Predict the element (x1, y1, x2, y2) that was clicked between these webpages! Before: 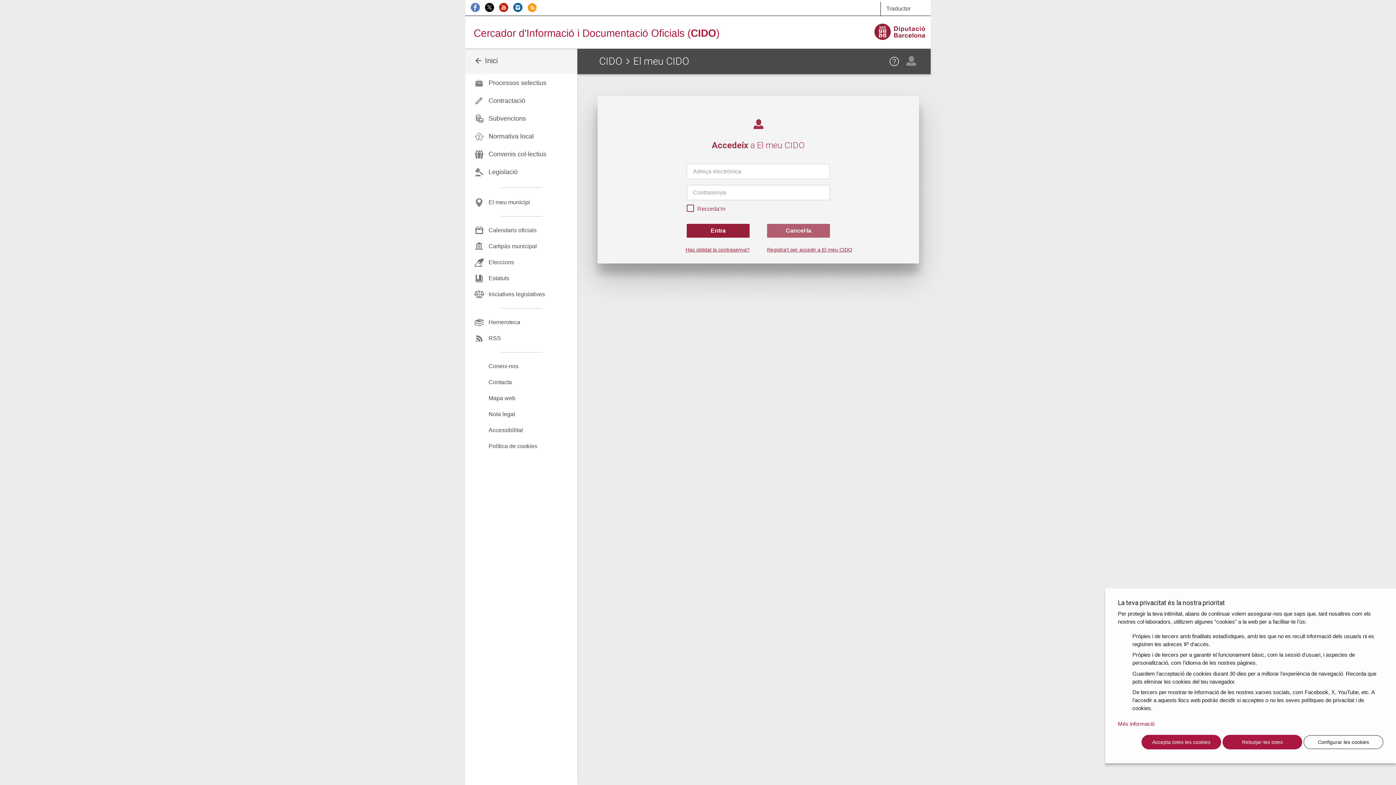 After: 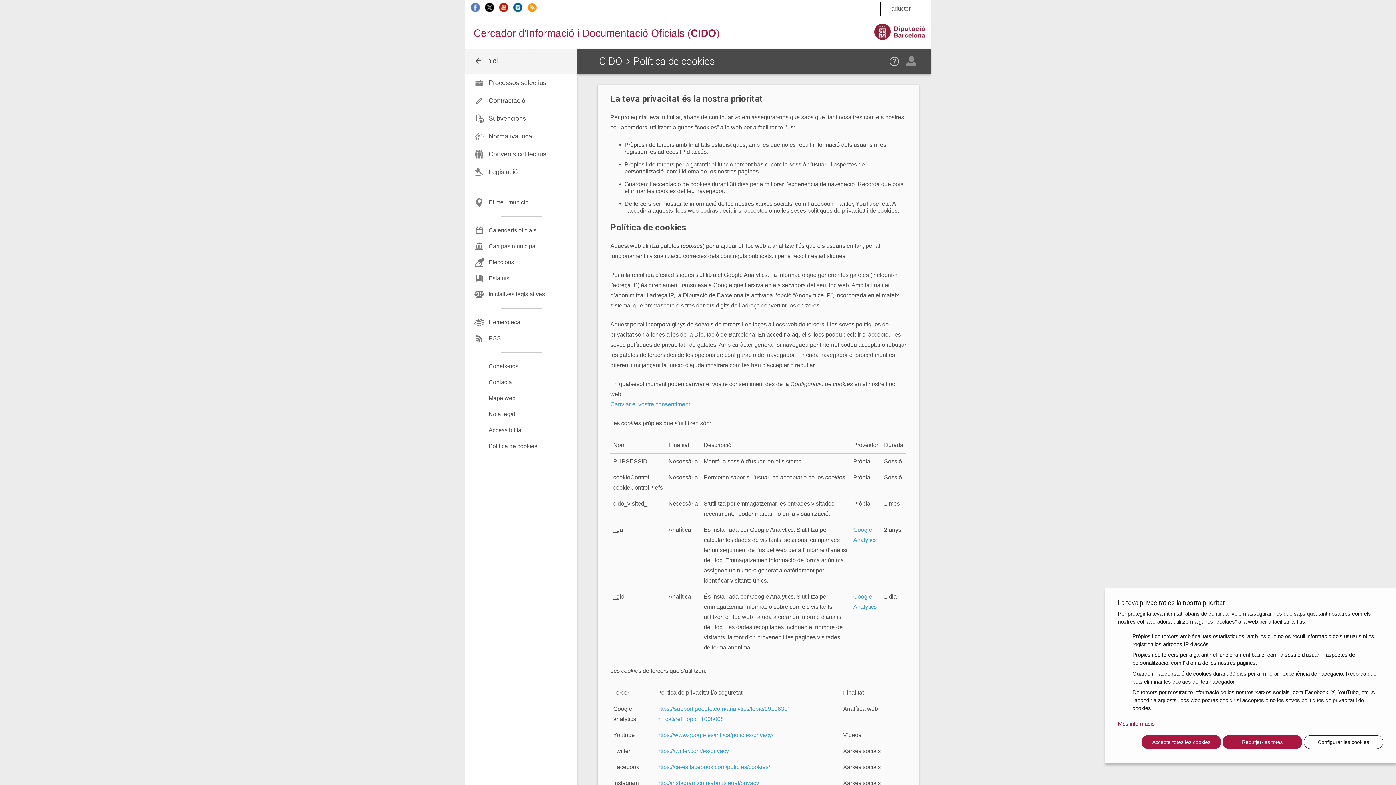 Action: bbox: (465, 438, 577, 454) label: Política de cookies